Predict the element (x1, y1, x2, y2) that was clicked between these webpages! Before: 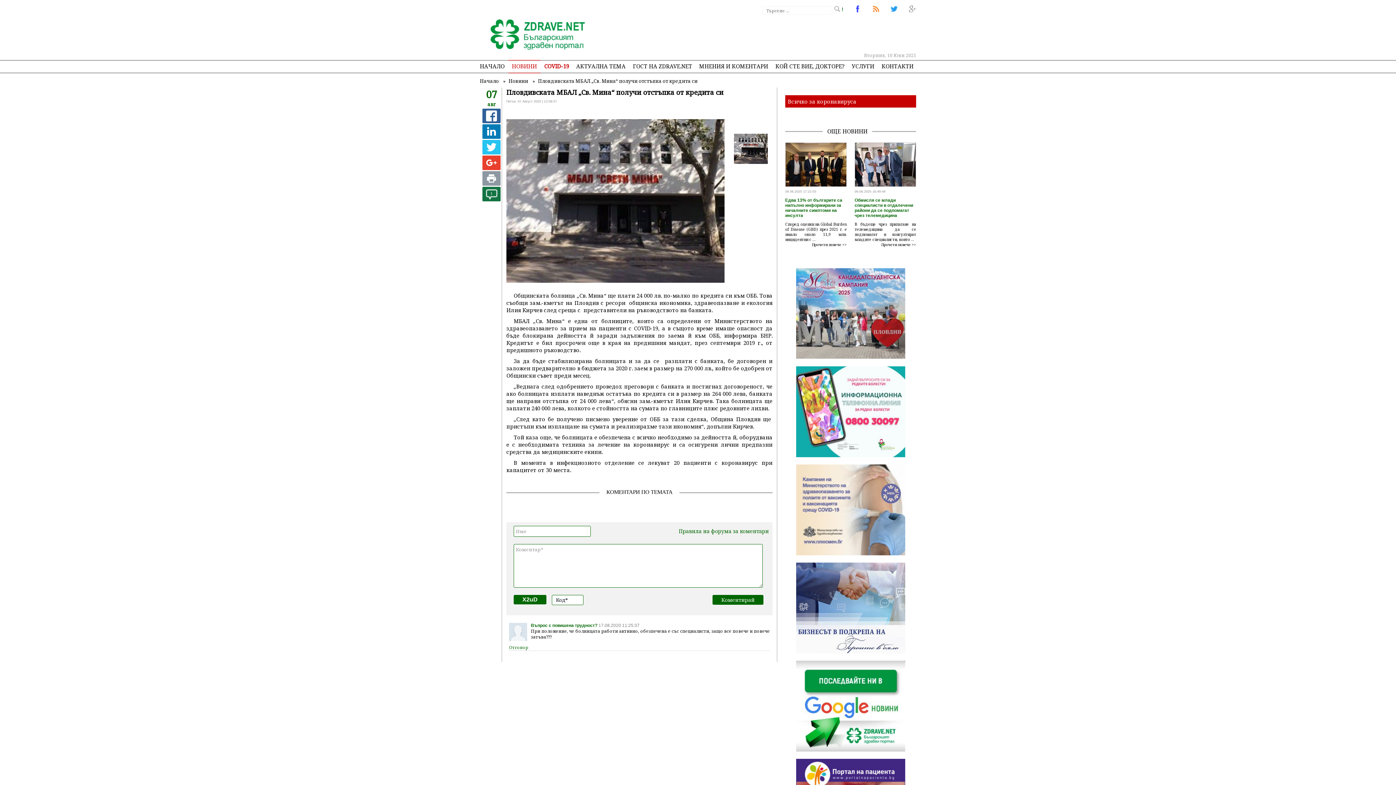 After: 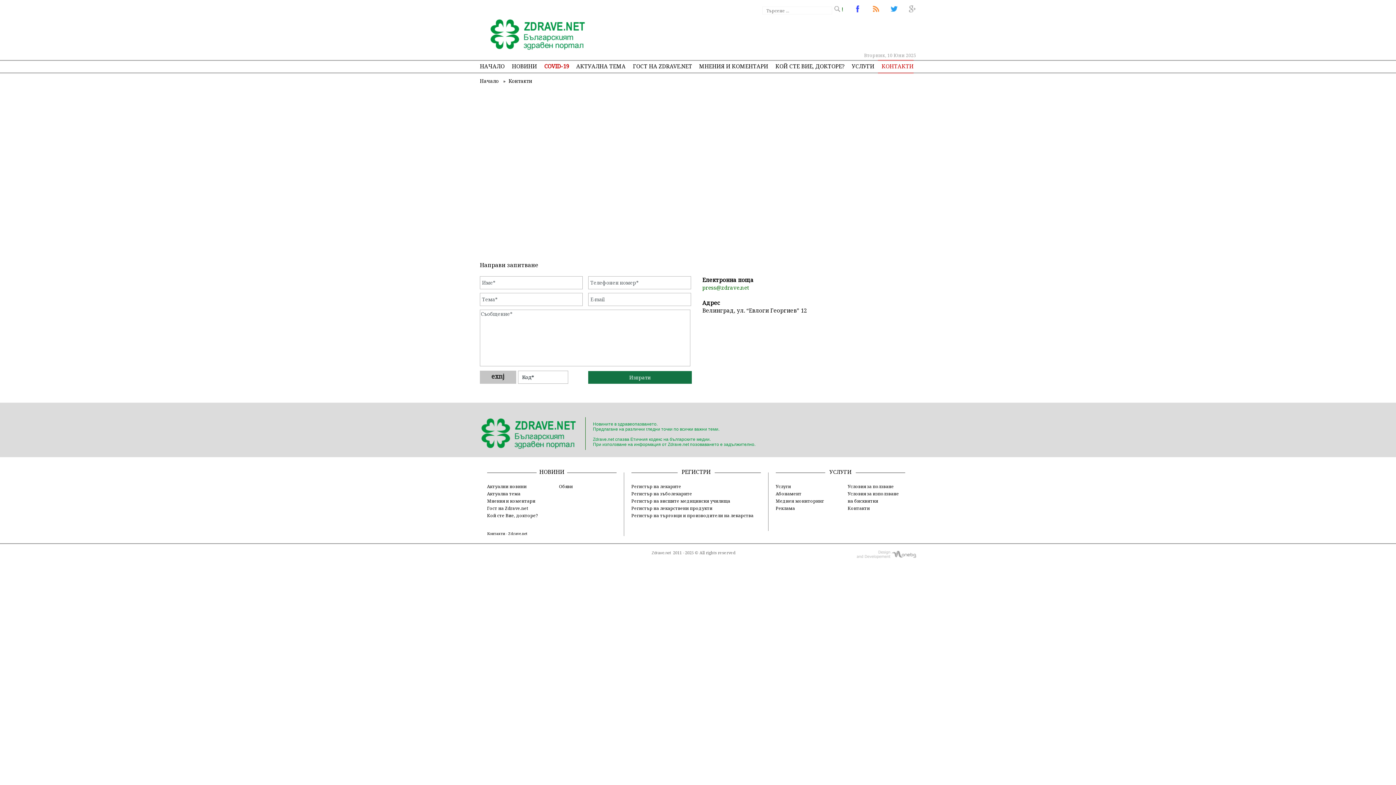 Action: bbox: (878, 59, 913, 72) label: КОНТАКТИ